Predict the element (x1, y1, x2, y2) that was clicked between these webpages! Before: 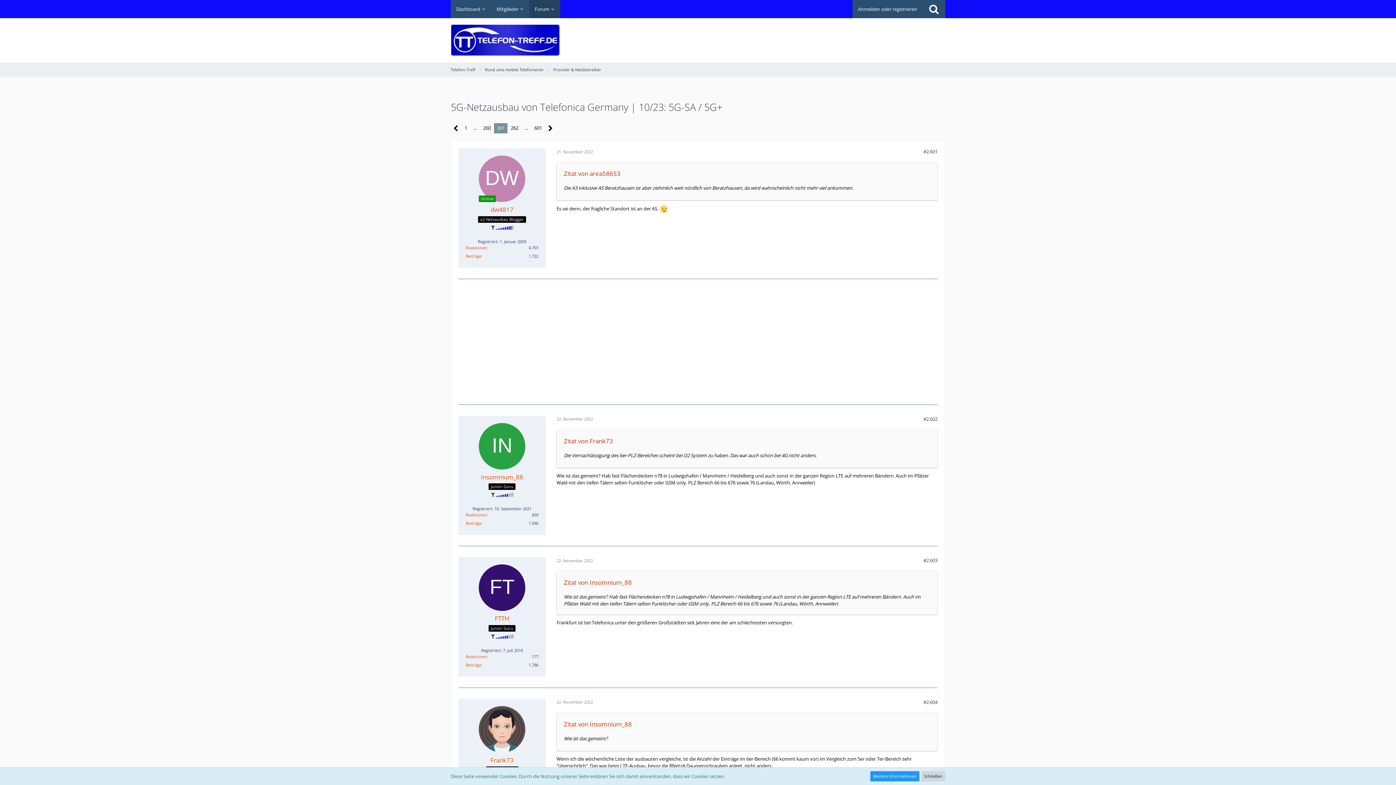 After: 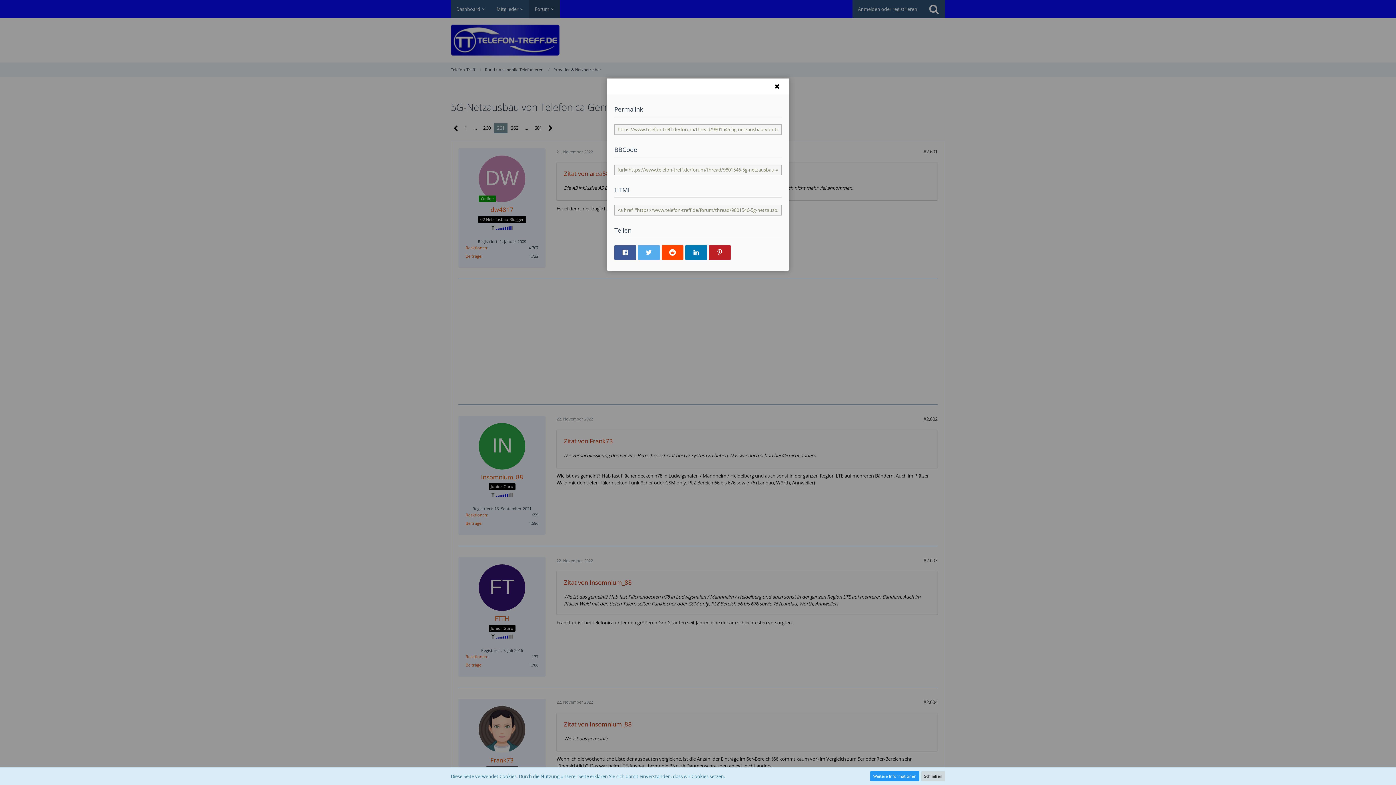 Action: label: Teilen bbox: (923, 415, 937, 422)